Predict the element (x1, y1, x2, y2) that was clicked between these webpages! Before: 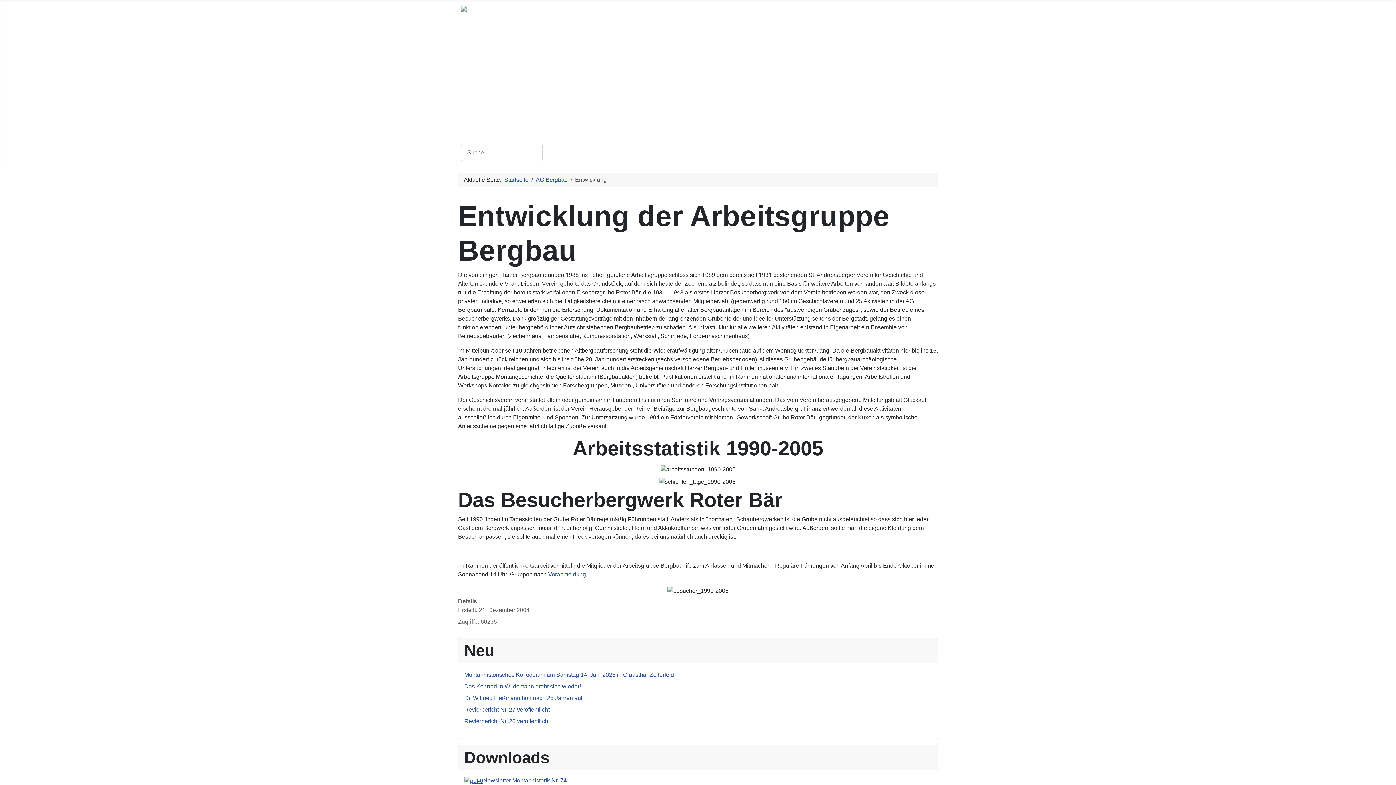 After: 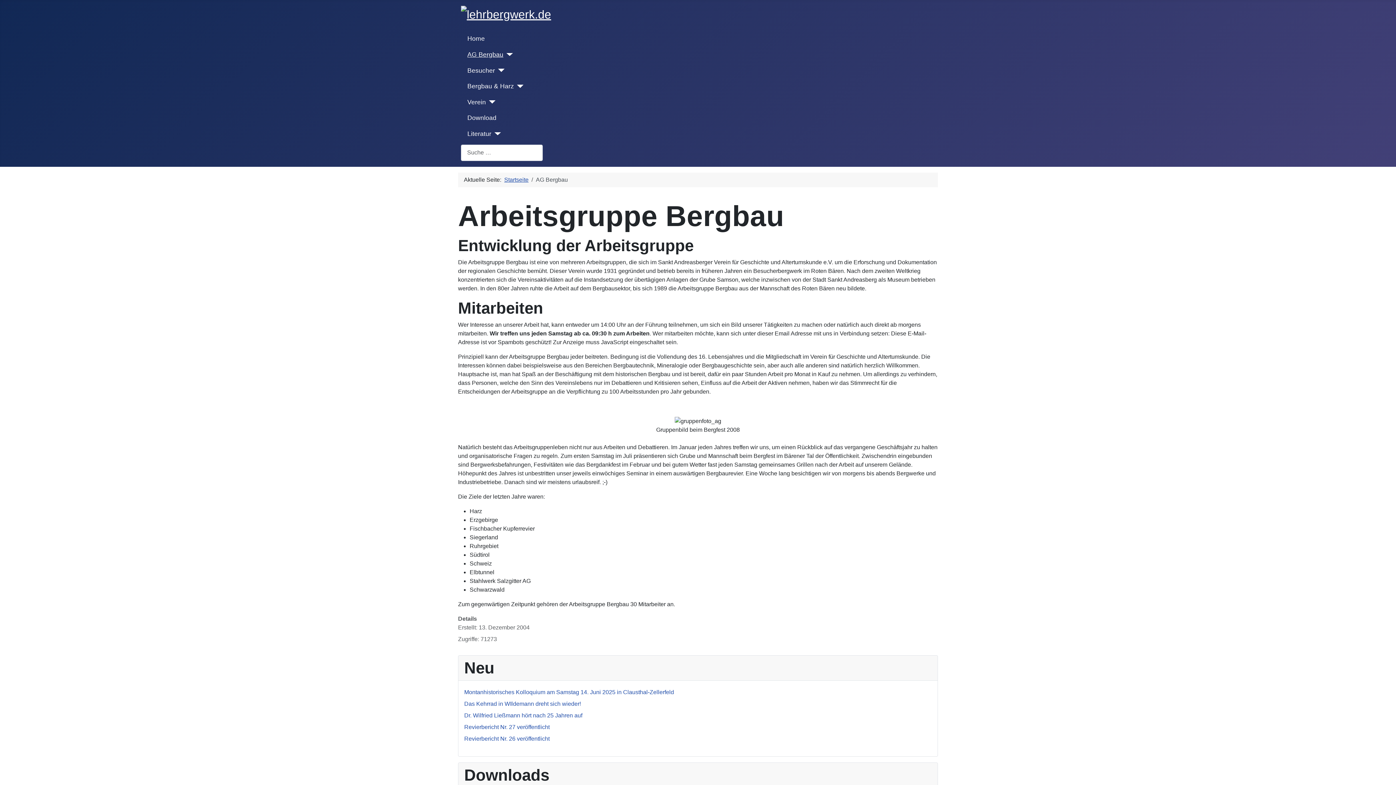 Action: label: AG Bergbau bbox: (536, 176, 568, 182)